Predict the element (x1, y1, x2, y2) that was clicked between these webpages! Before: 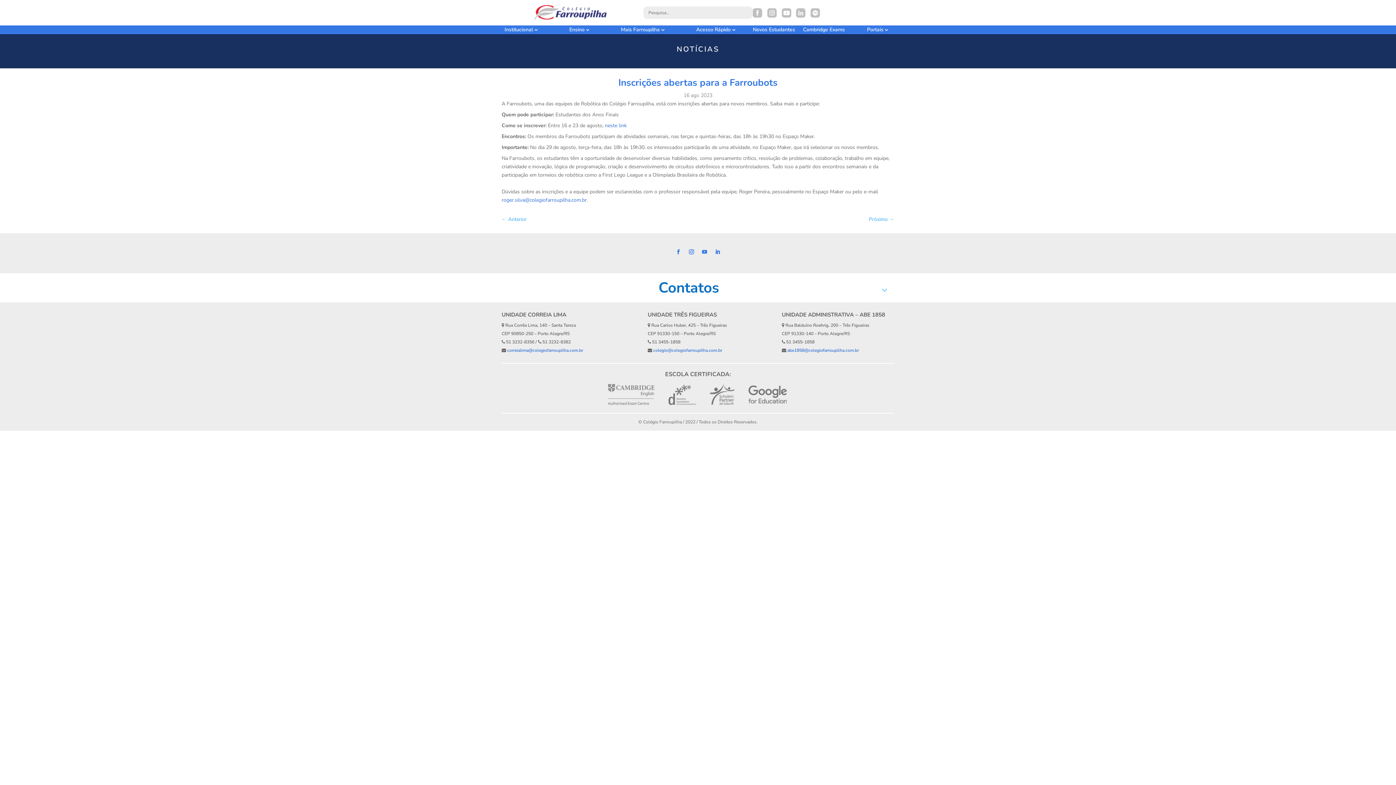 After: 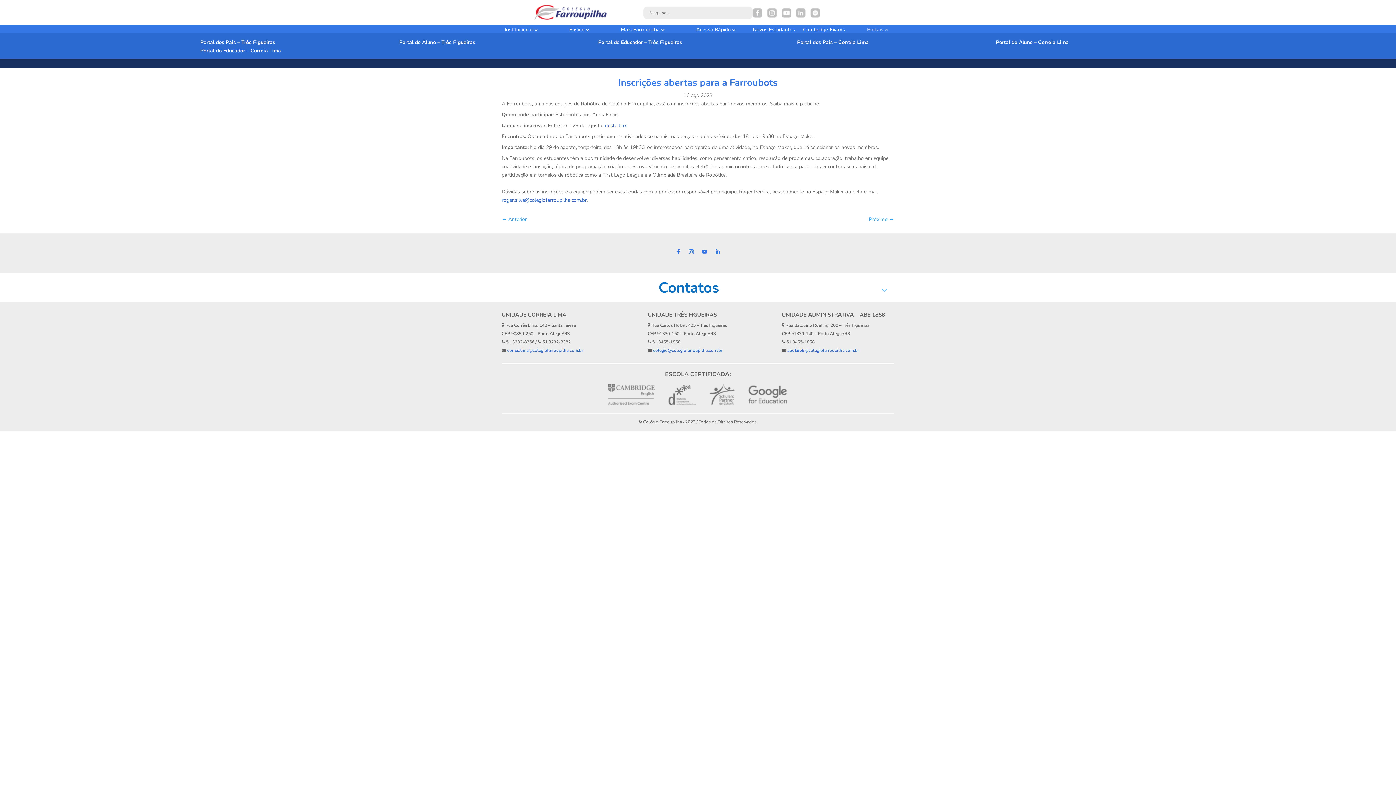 Action: label: Portais bbox: (853, 27, 897, 32)